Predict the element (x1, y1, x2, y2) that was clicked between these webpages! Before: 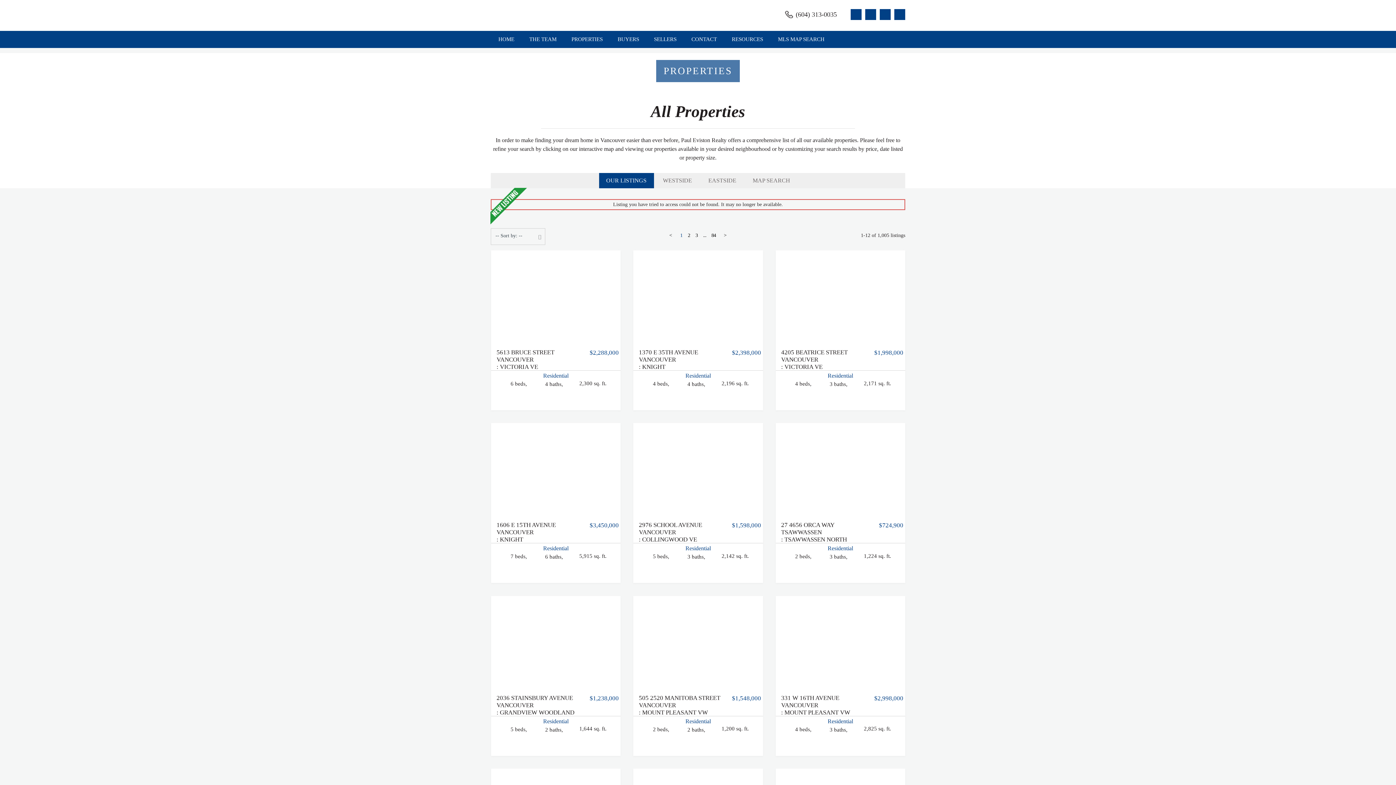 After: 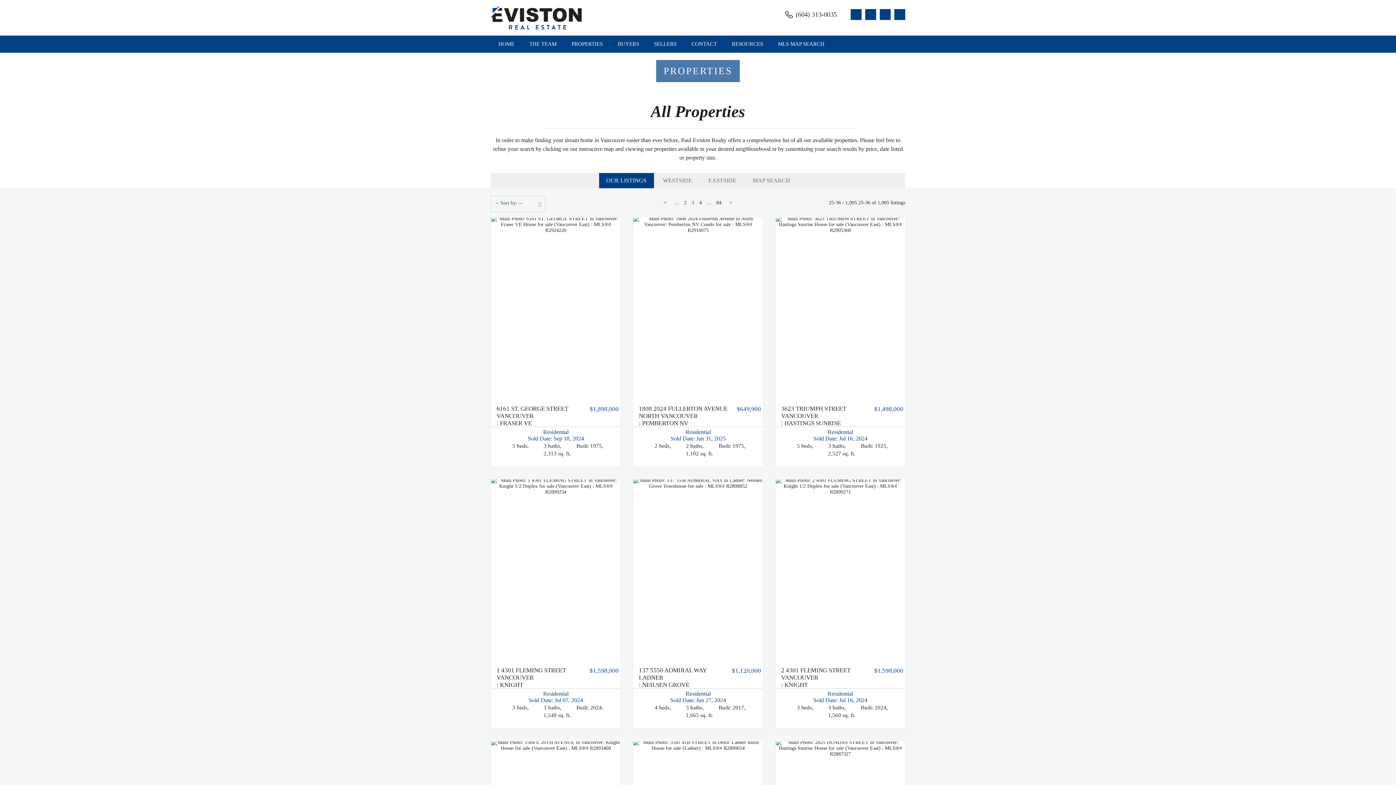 Action: bbox: (694, 232, 698, 238) label: 3